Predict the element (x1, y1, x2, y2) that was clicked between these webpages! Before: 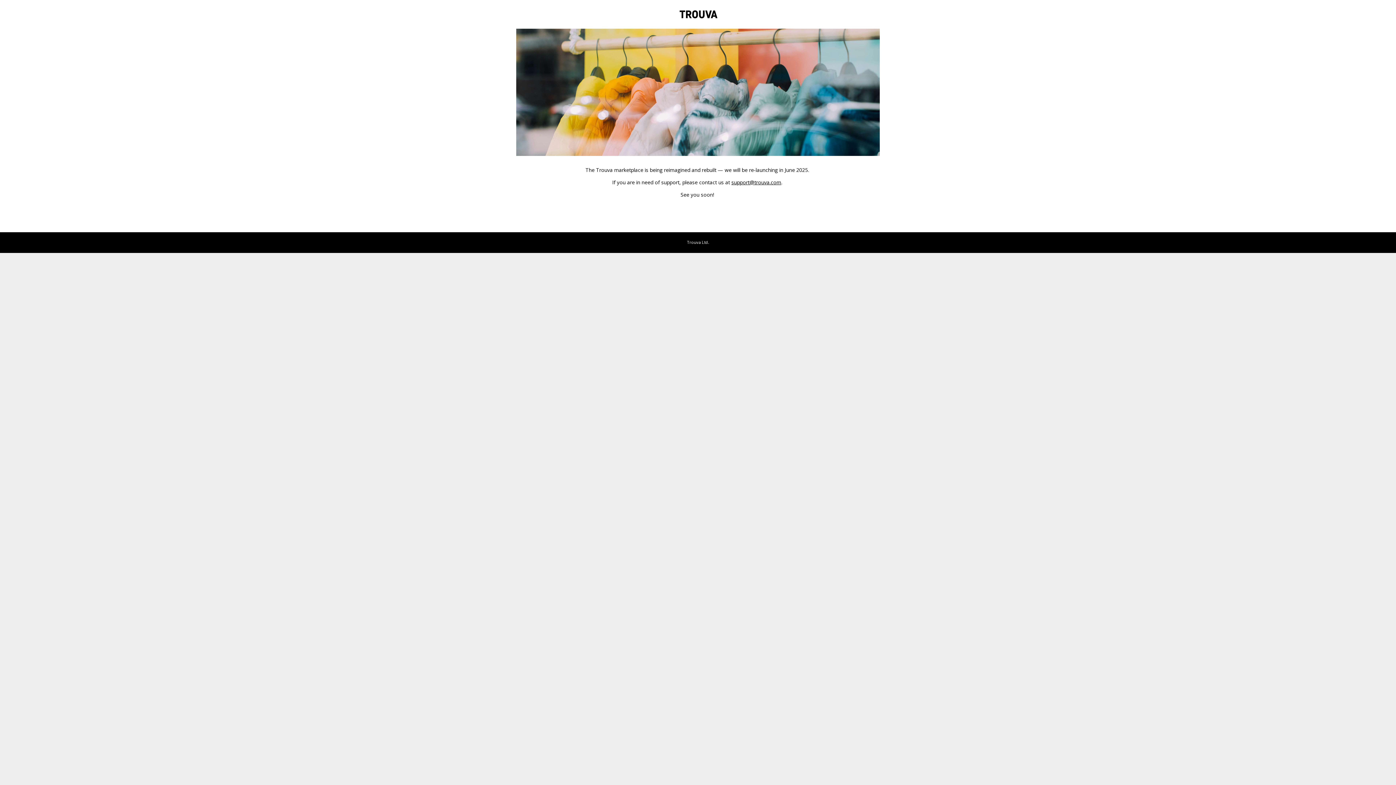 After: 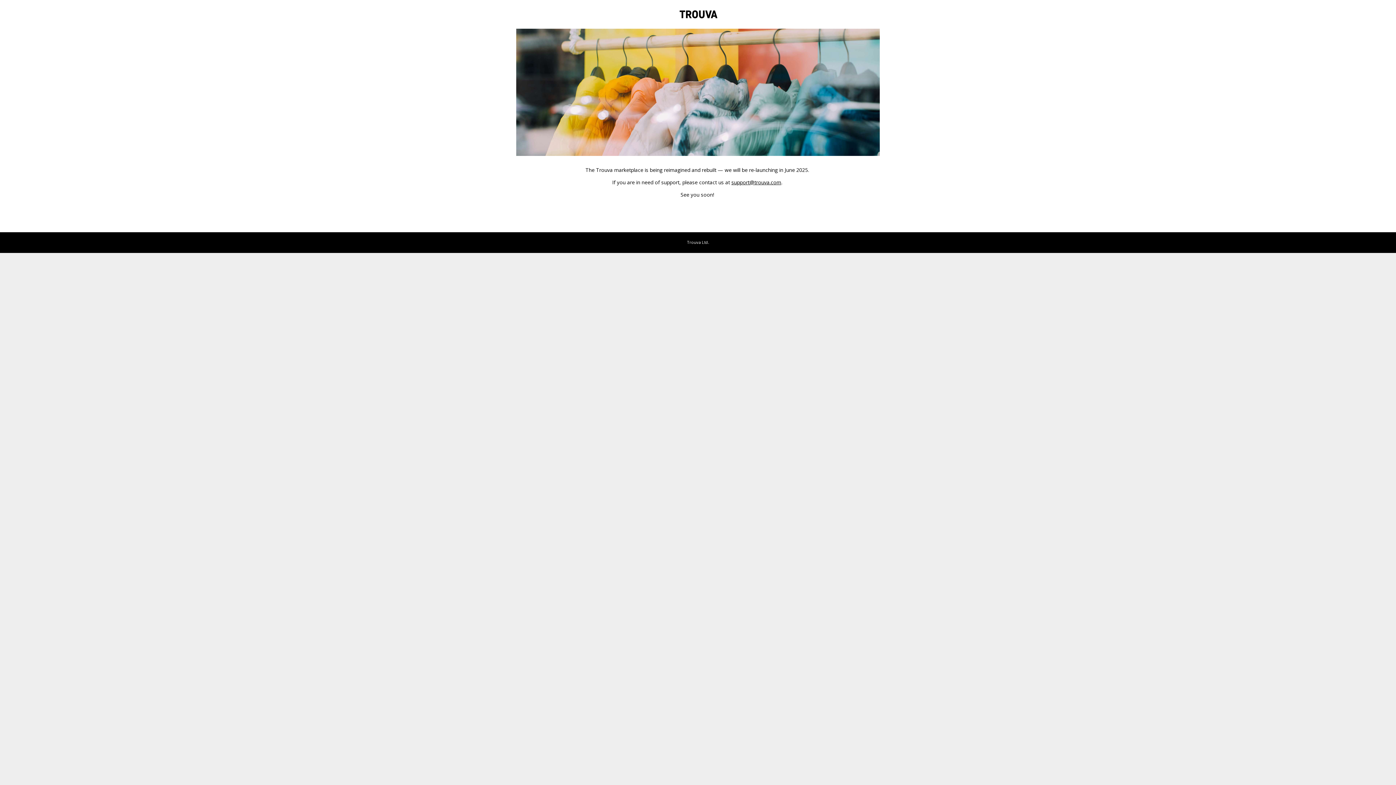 Action: label: support@trouva.com bbox: (731, 178, 781, 185)